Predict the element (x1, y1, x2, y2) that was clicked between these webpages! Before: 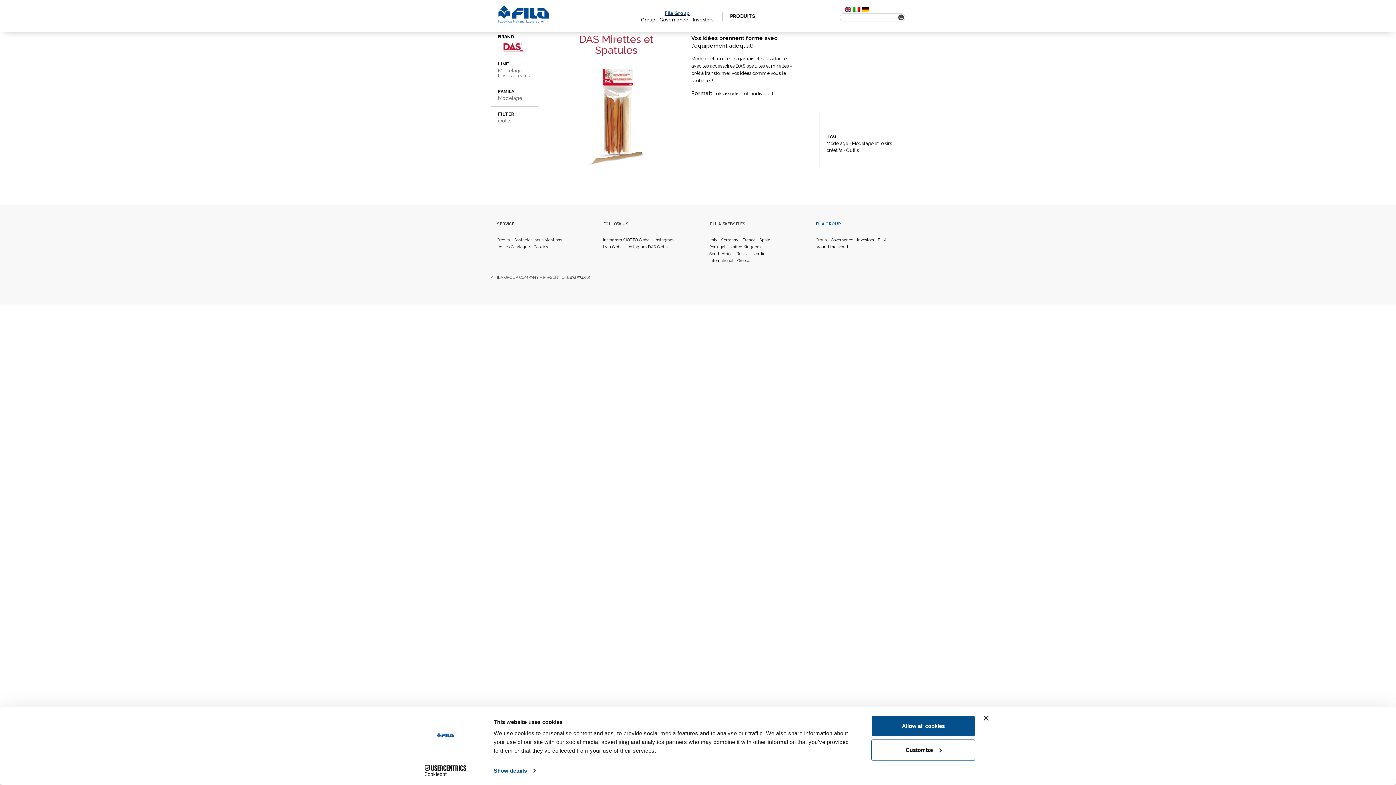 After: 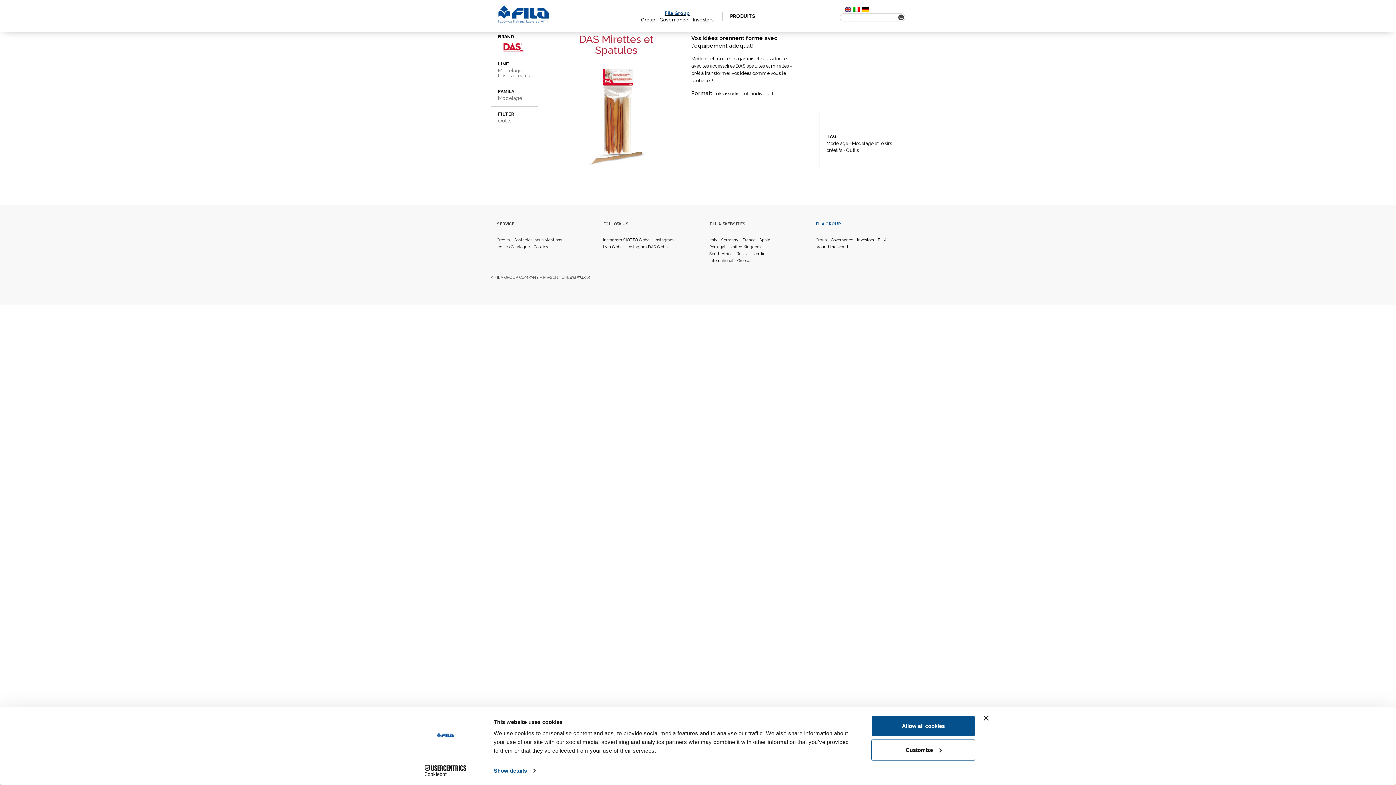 Action: label: Group  bbox: (641, 17, 656, 22)